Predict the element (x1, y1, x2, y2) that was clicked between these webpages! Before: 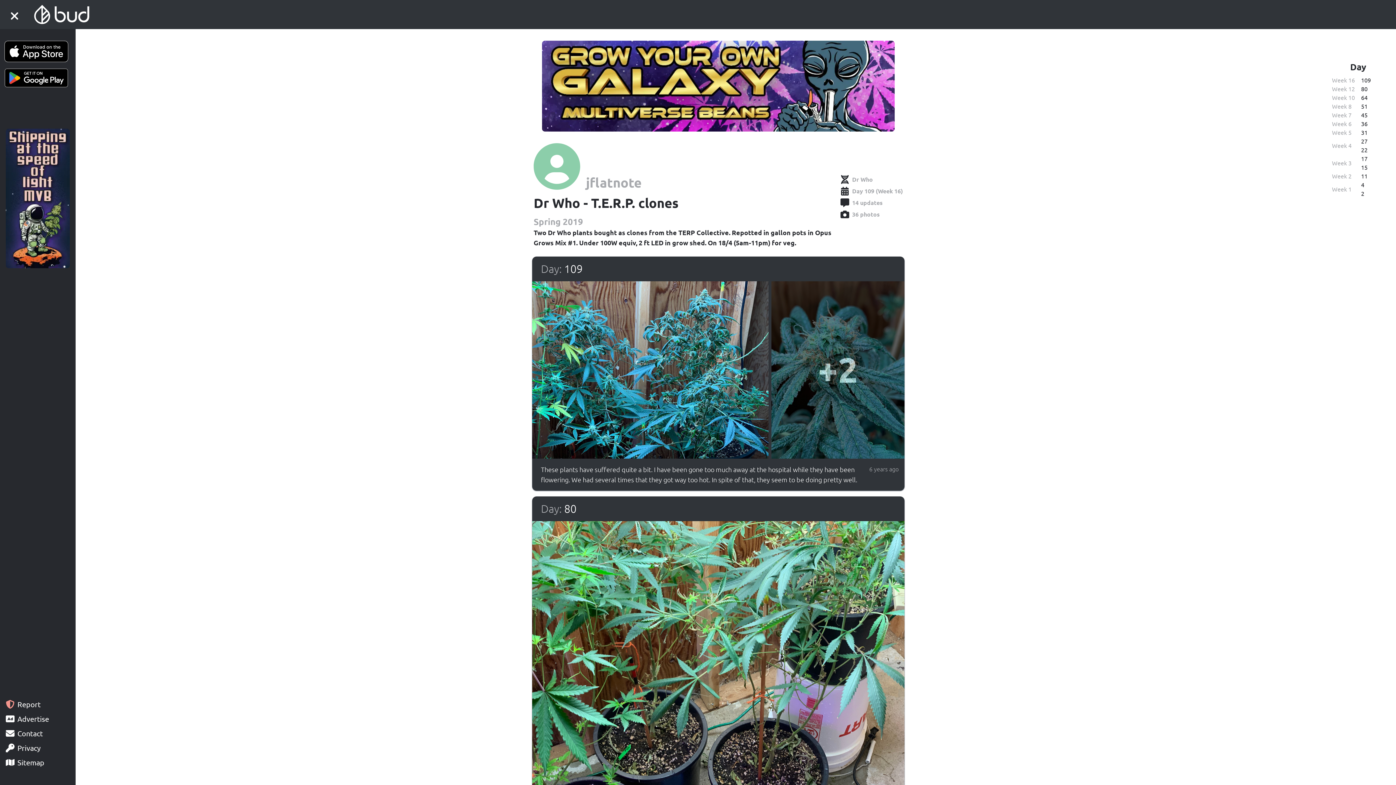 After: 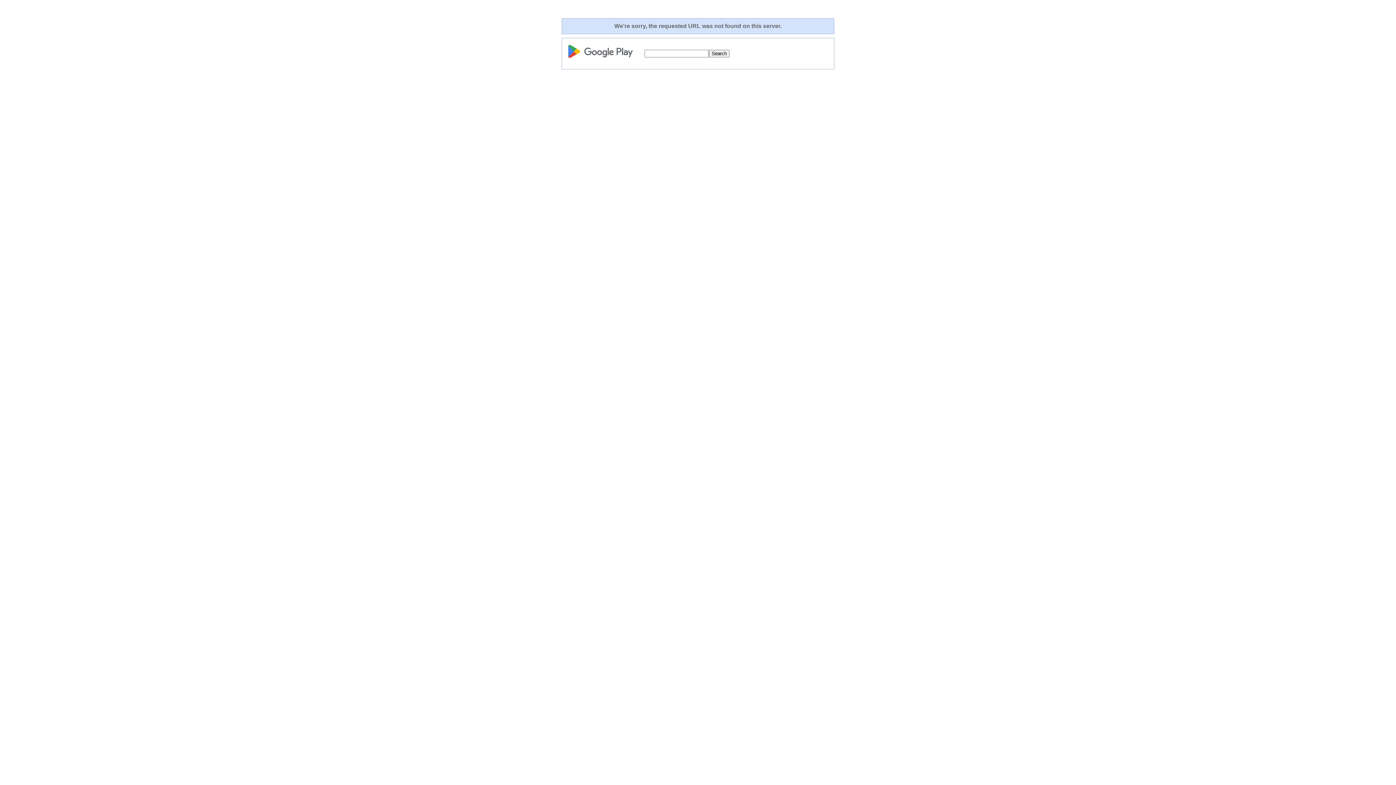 Action: bbox: (0, 63, 75, 93)